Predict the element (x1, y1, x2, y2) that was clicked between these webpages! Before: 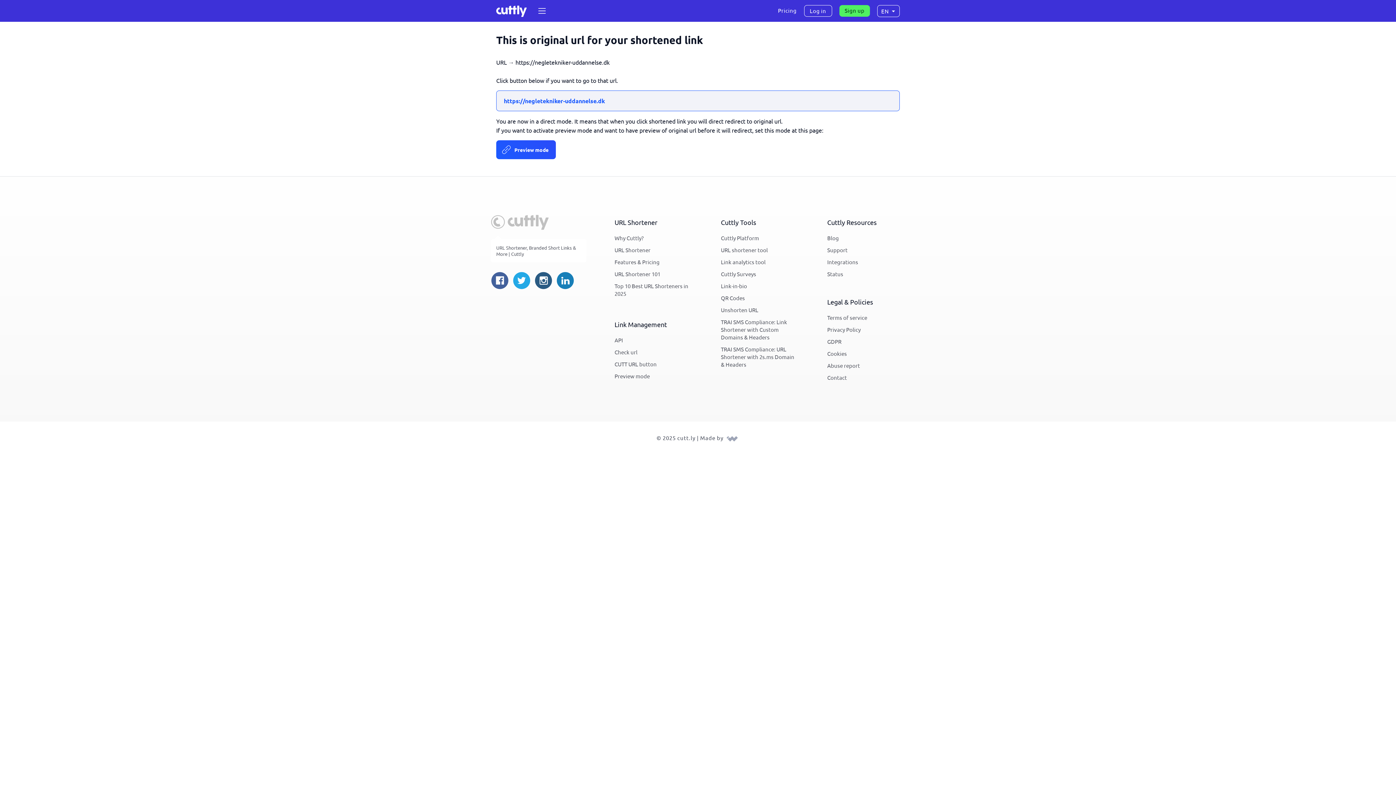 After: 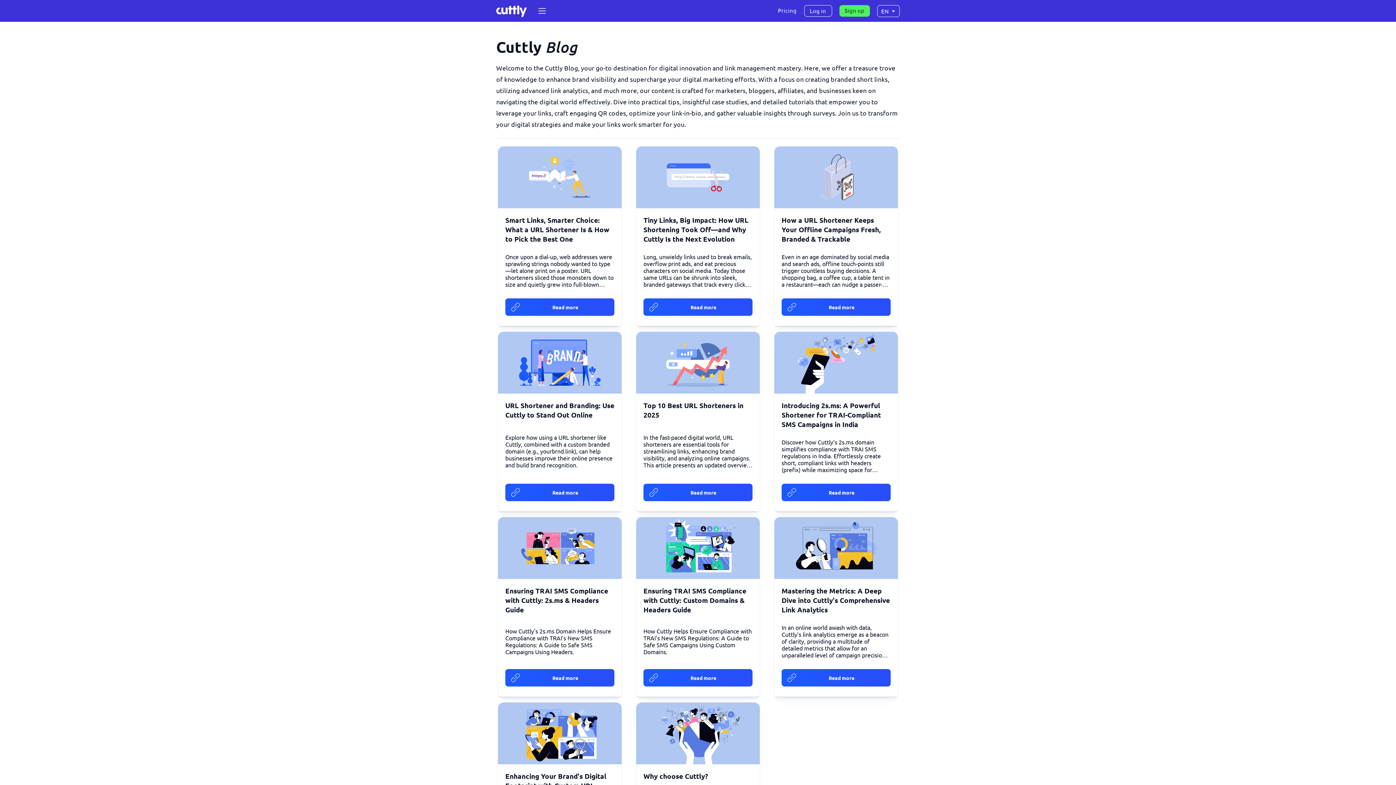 Action: label: Blog bbox: (827, 232, 839, 243)